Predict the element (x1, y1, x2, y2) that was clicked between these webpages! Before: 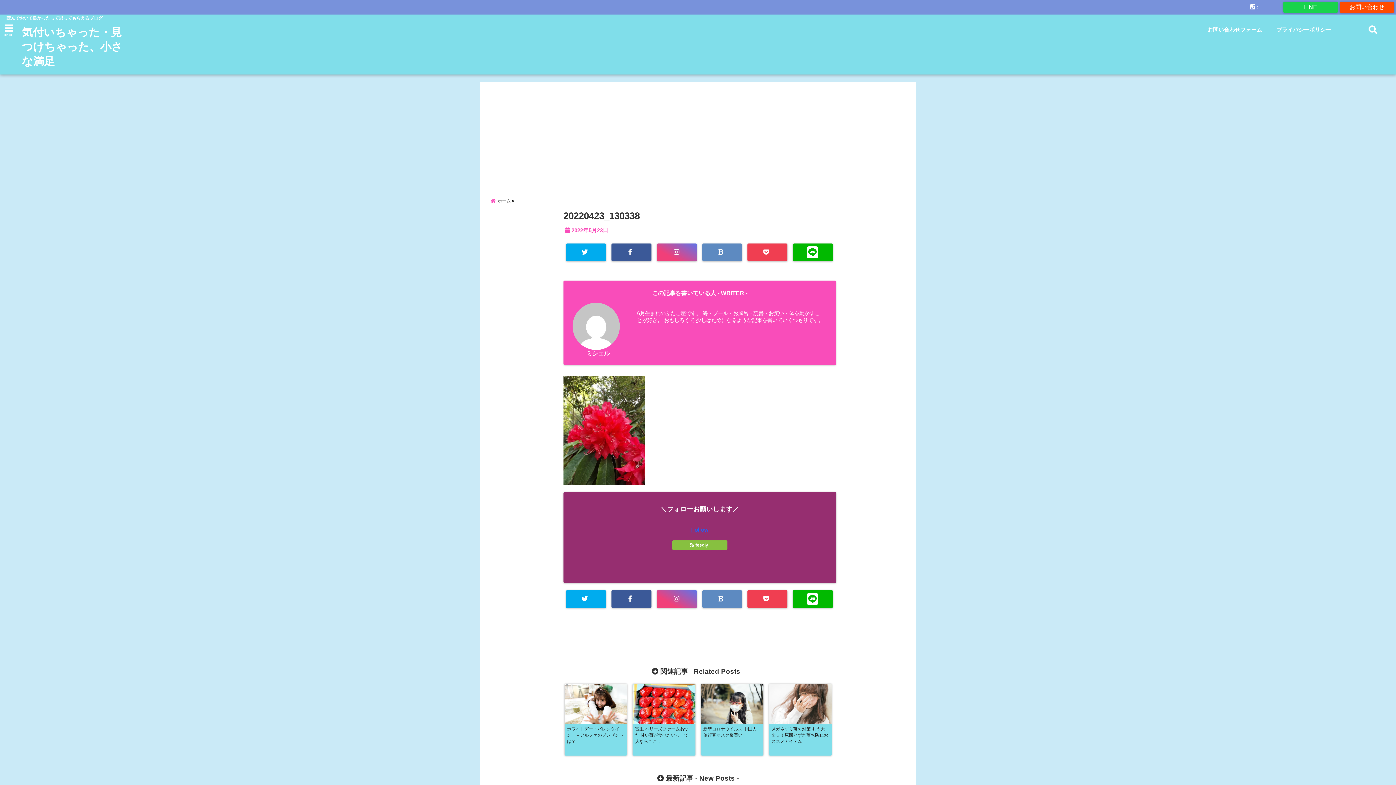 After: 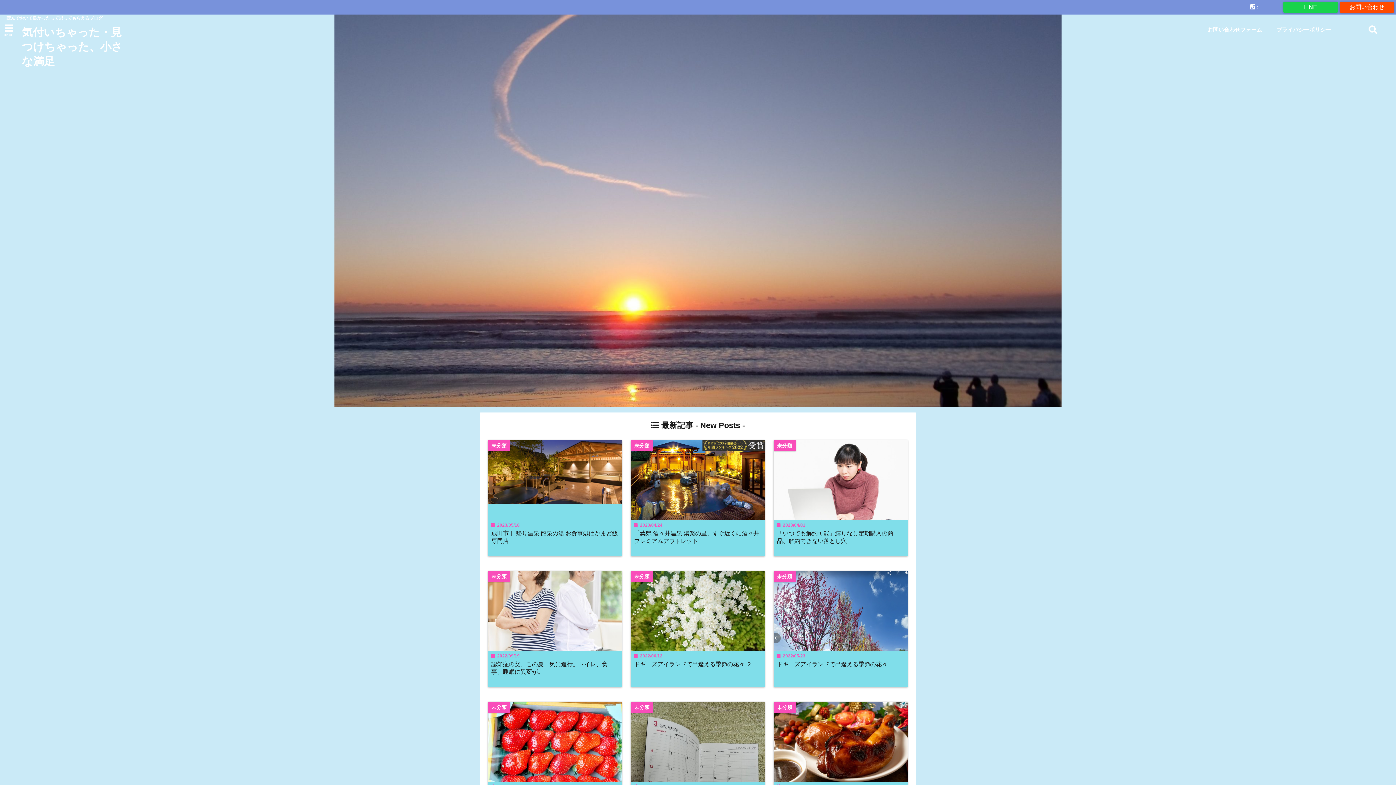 Action: bbox: (21, 25, 130, 68) label: 気付いちゃった・見つけちゃった、小さな満足